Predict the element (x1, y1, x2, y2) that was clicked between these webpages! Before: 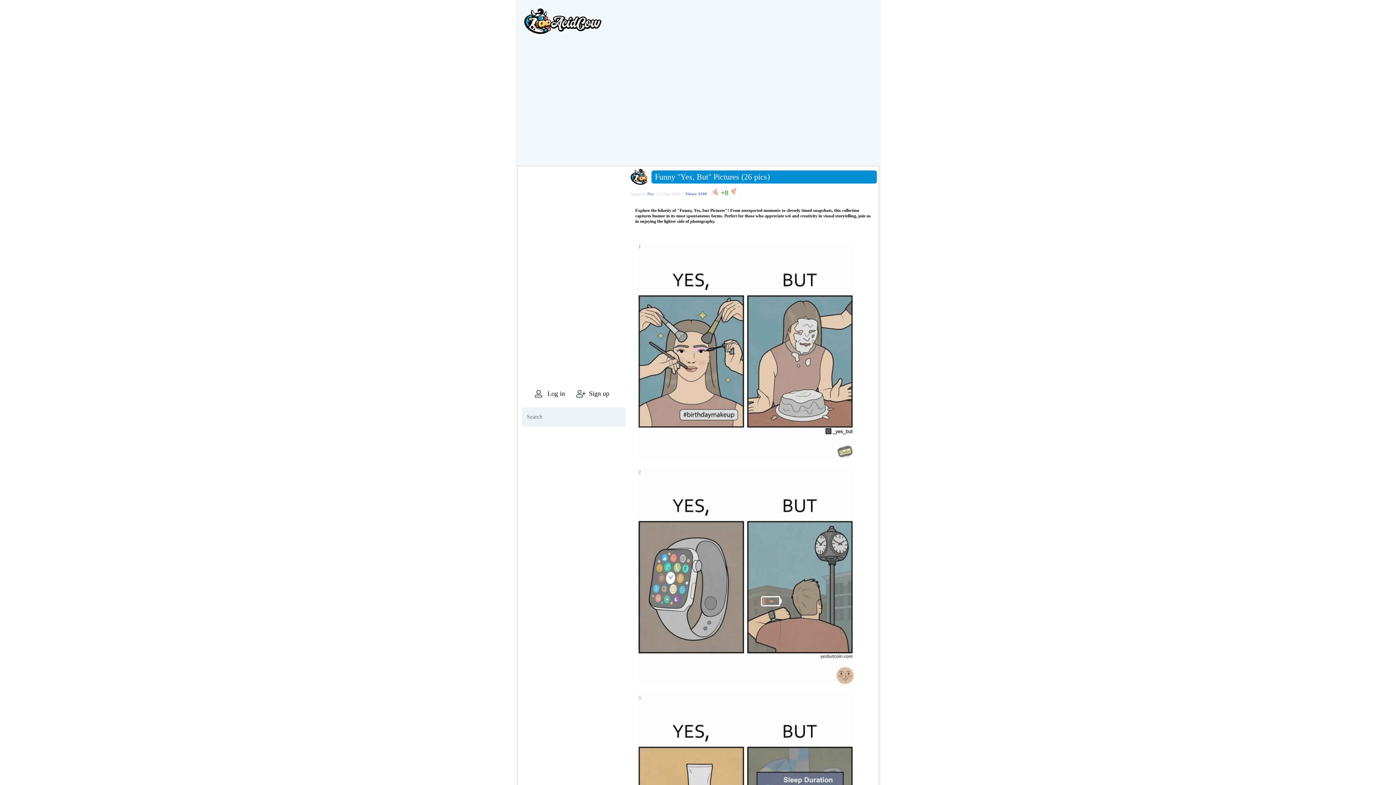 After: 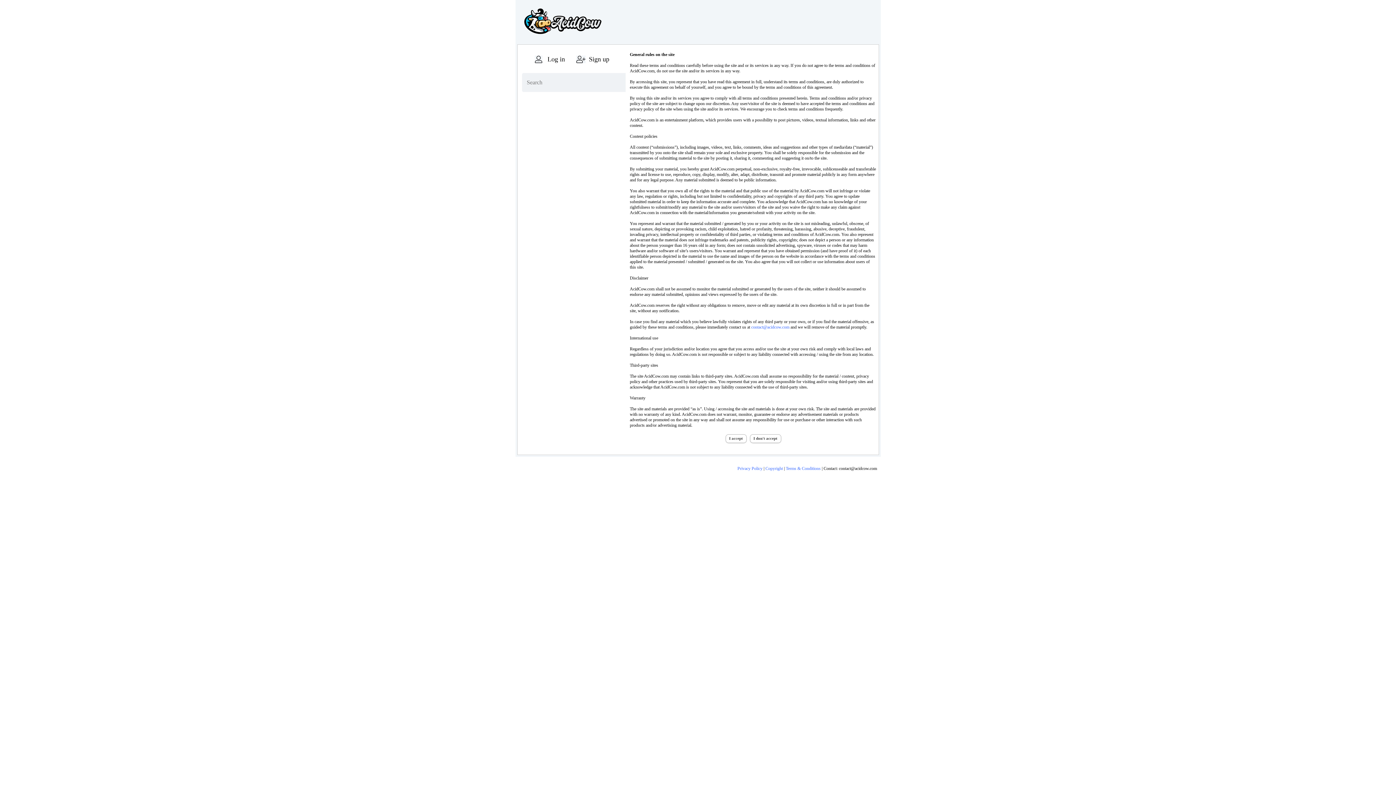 Action: label: Sign up bbox: (576, 390, 630, 397)